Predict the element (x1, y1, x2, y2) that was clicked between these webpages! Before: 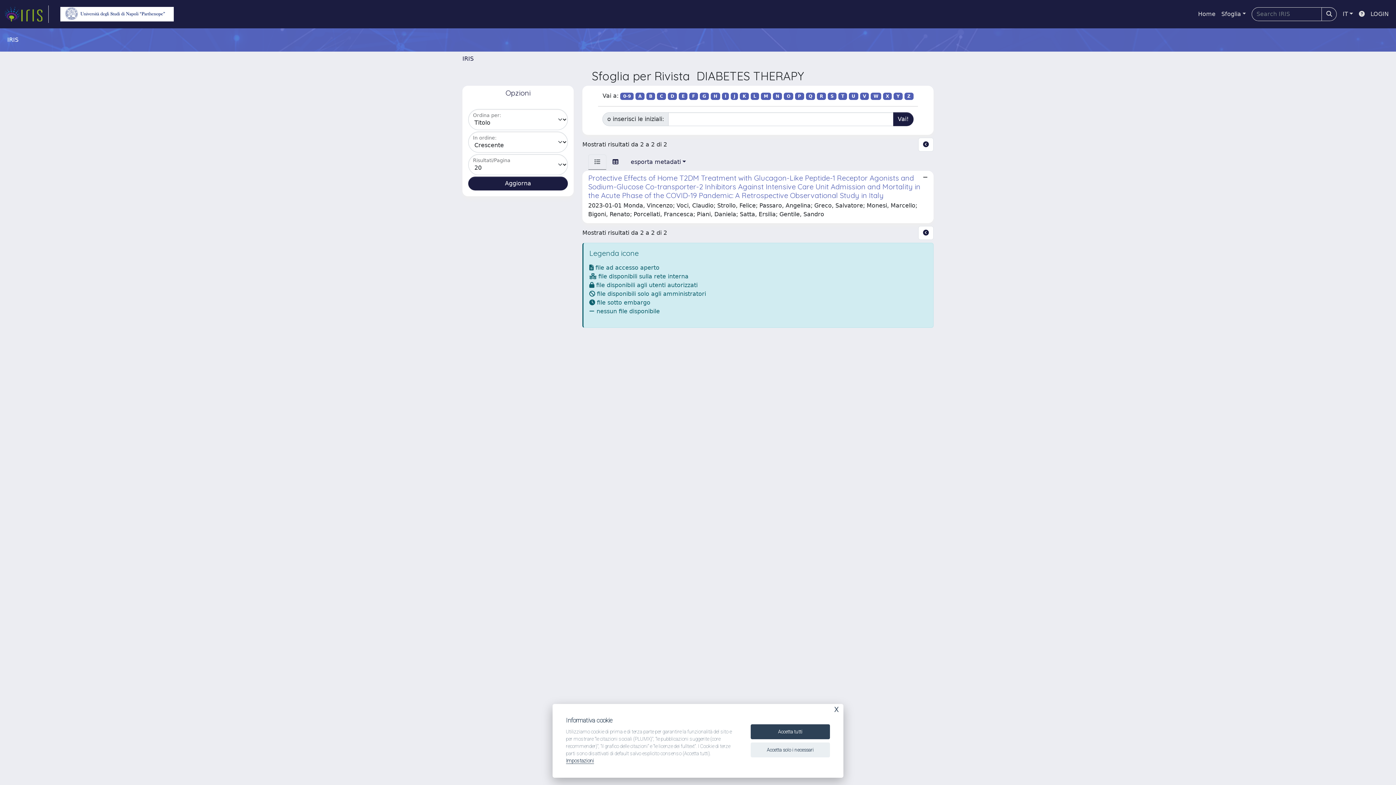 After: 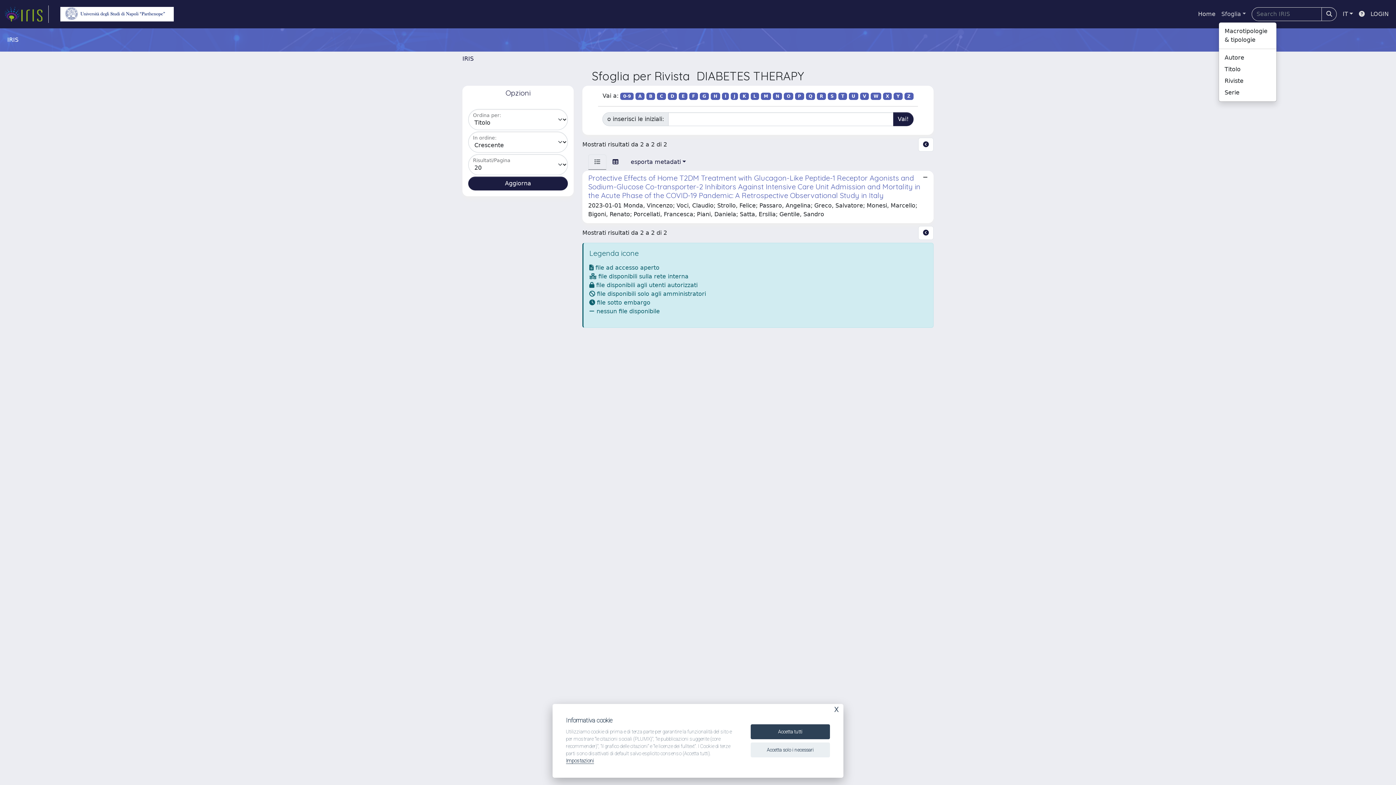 Action: bbox: (1218, 6, 1249, 21) label: Sfoglia